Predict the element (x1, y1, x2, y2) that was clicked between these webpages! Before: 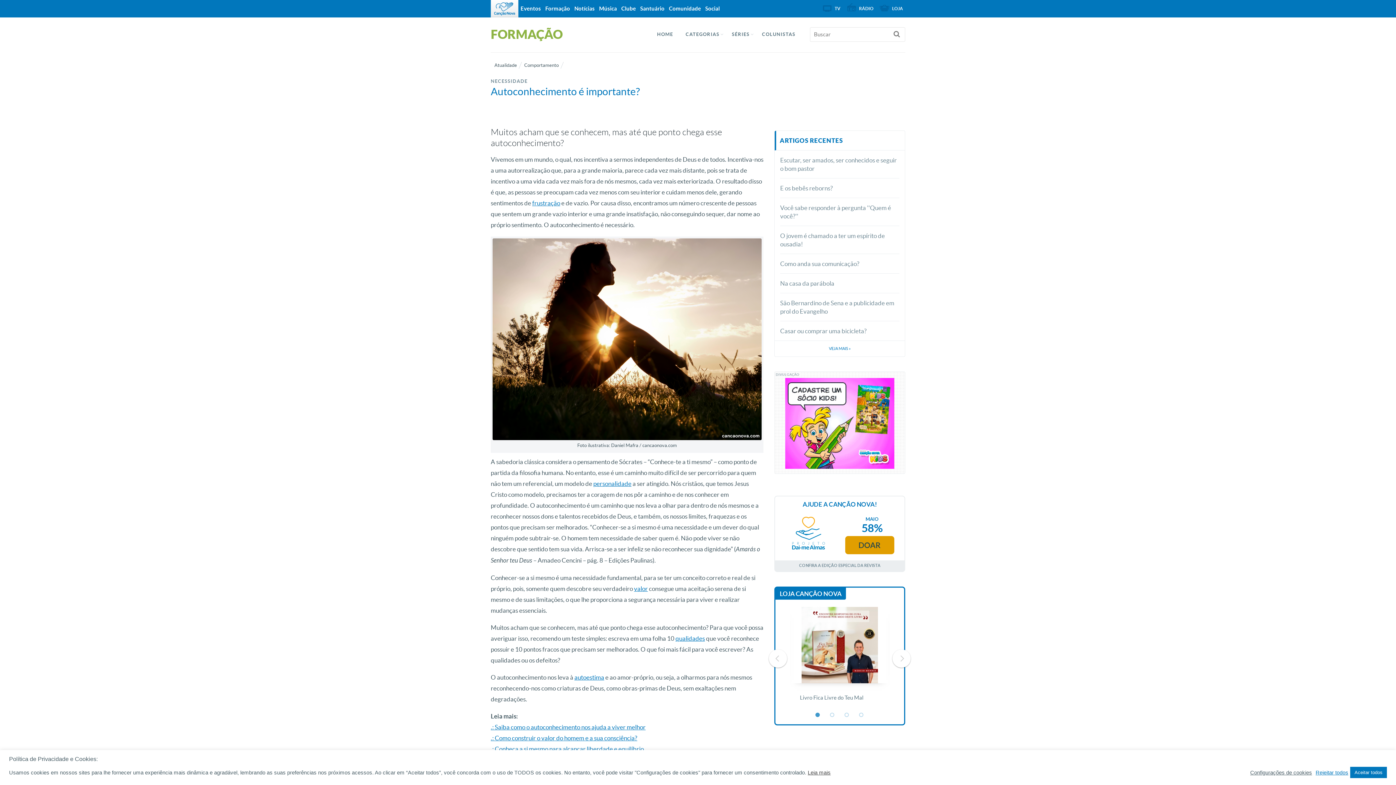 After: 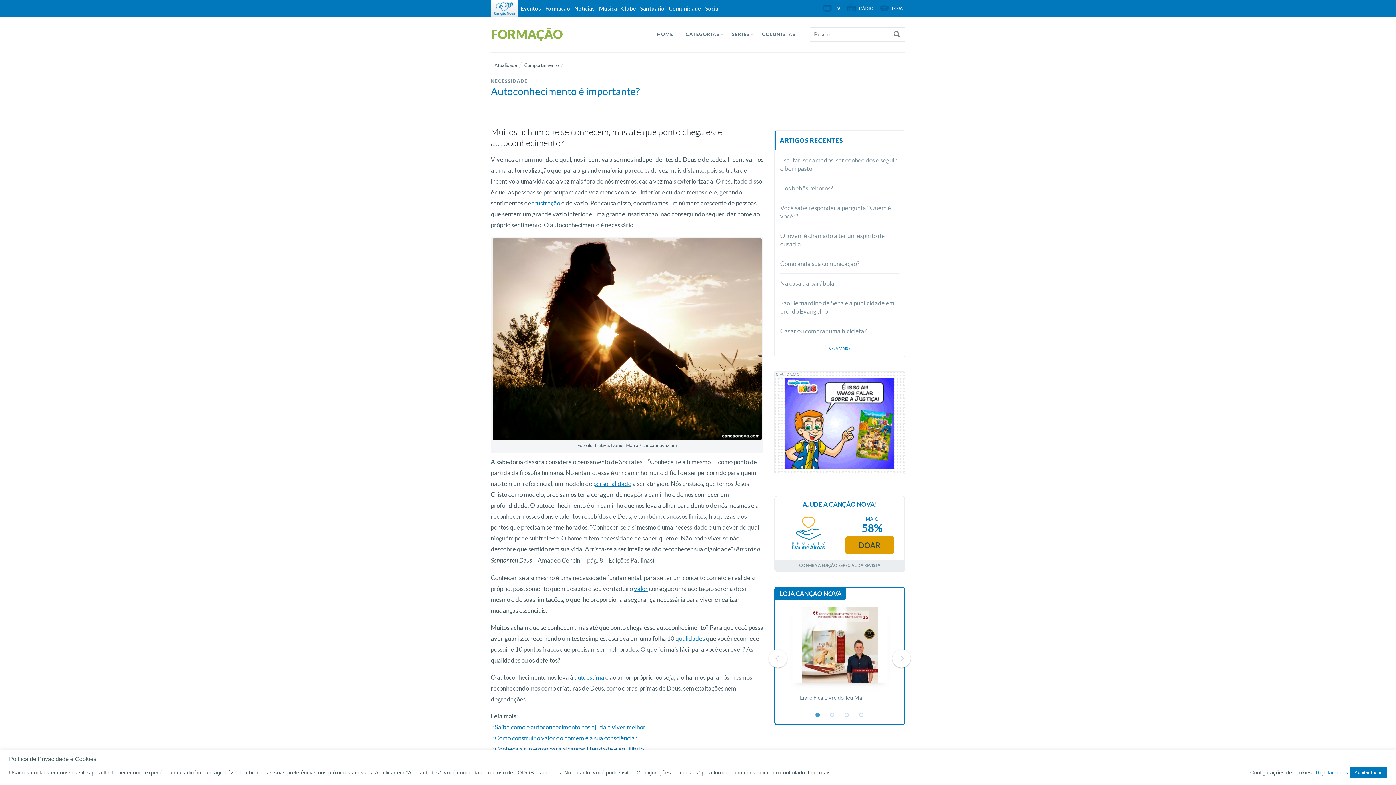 Action: bbox: (490, 745, 644, 752) label: .: Conheça a si mesmo para alcançar liberdade e equilíbrio